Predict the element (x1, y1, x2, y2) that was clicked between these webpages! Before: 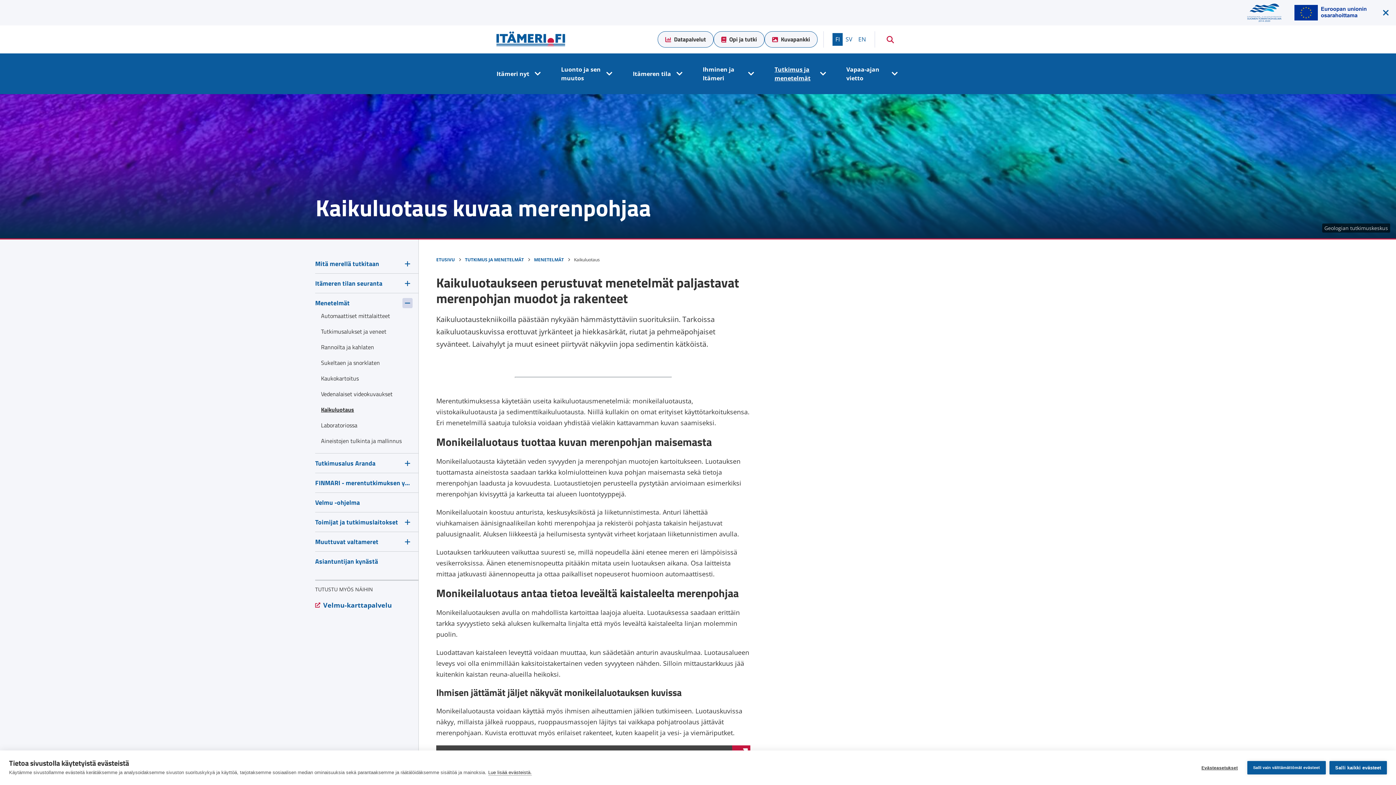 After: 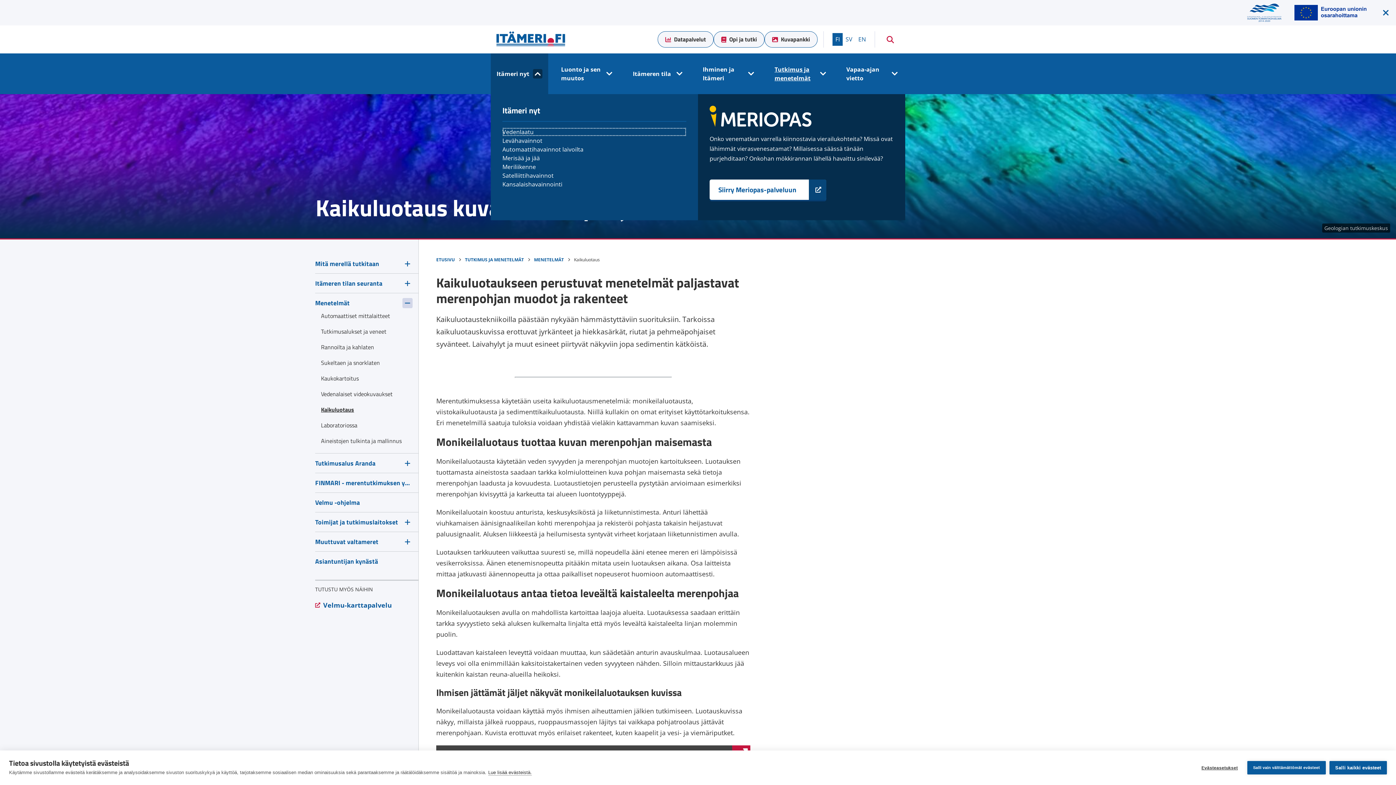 Action: bbox: (533, 69, 542, 78) label: Itämeri nyt alasivut